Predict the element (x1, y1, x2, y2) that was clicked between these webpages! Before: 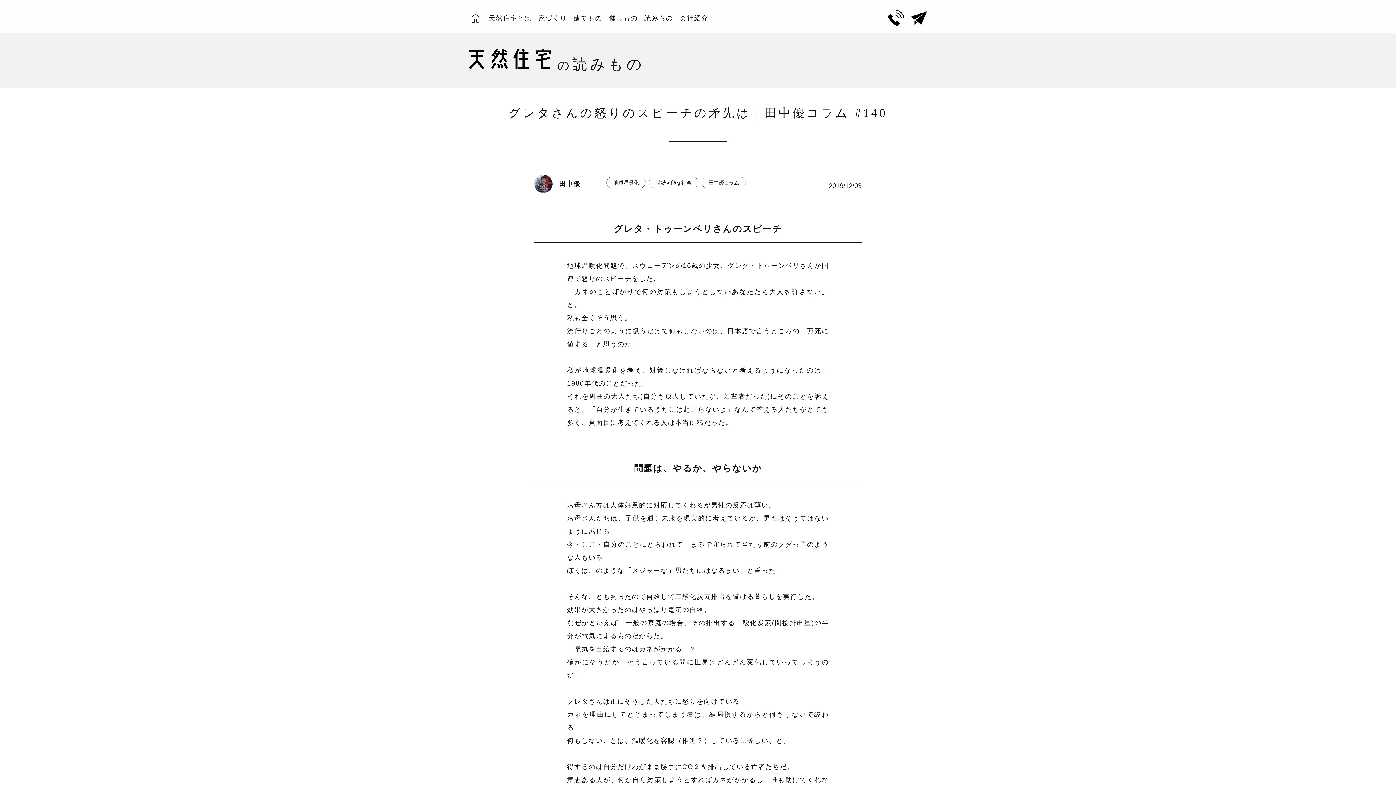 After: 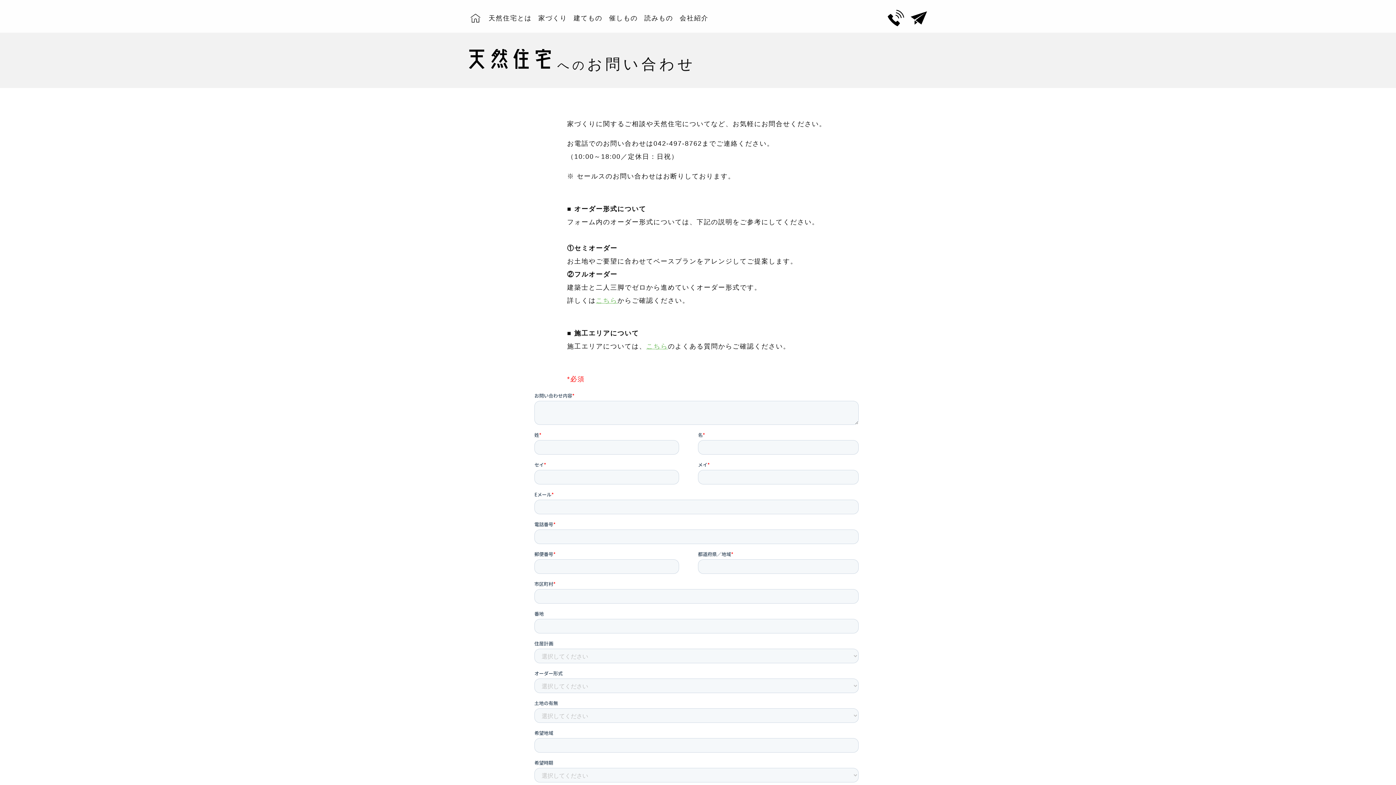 Action: bbox: (910, 9, 927, 26)